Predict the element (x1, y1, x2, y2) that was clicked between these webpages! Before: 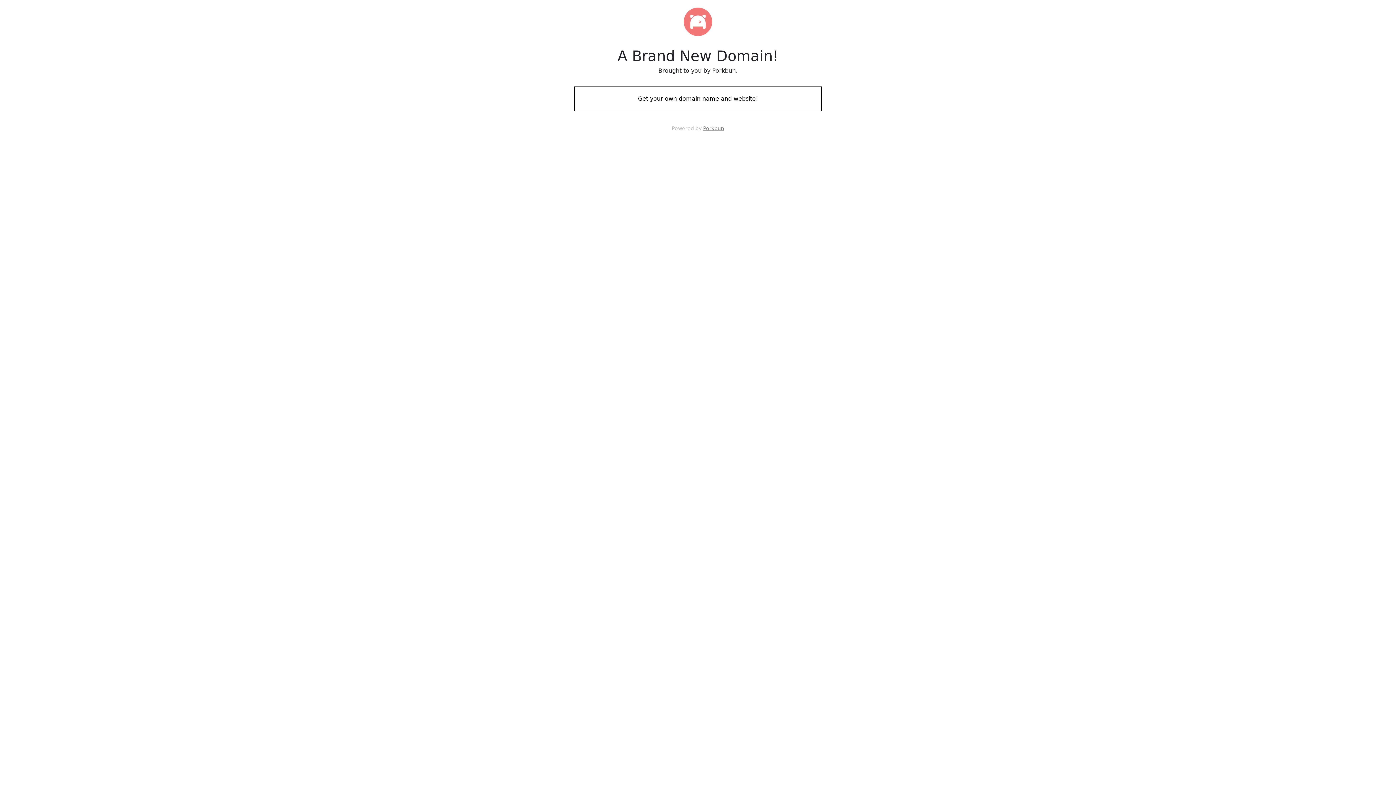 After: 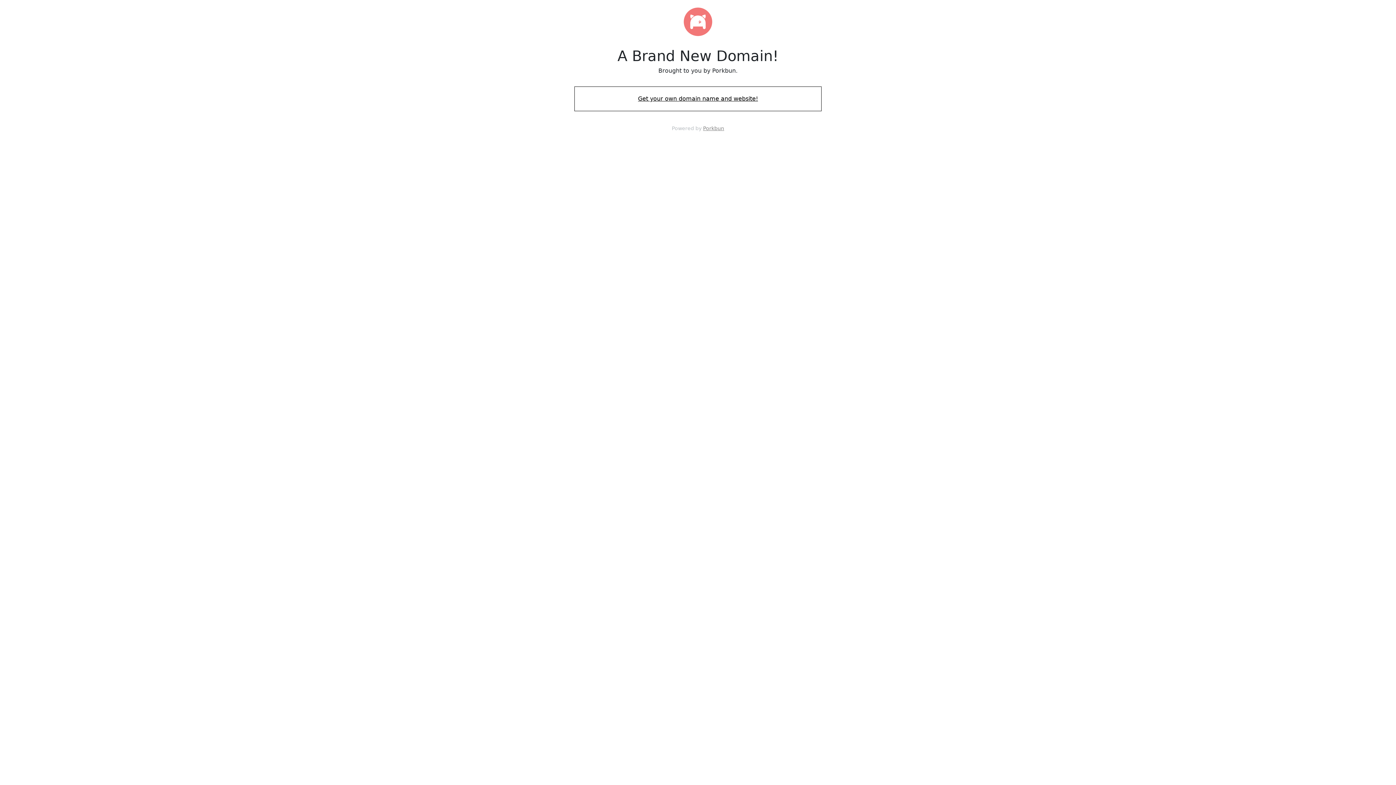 Action: bbox: (574, 88, 821, 109) label: Get your own domain name and website!